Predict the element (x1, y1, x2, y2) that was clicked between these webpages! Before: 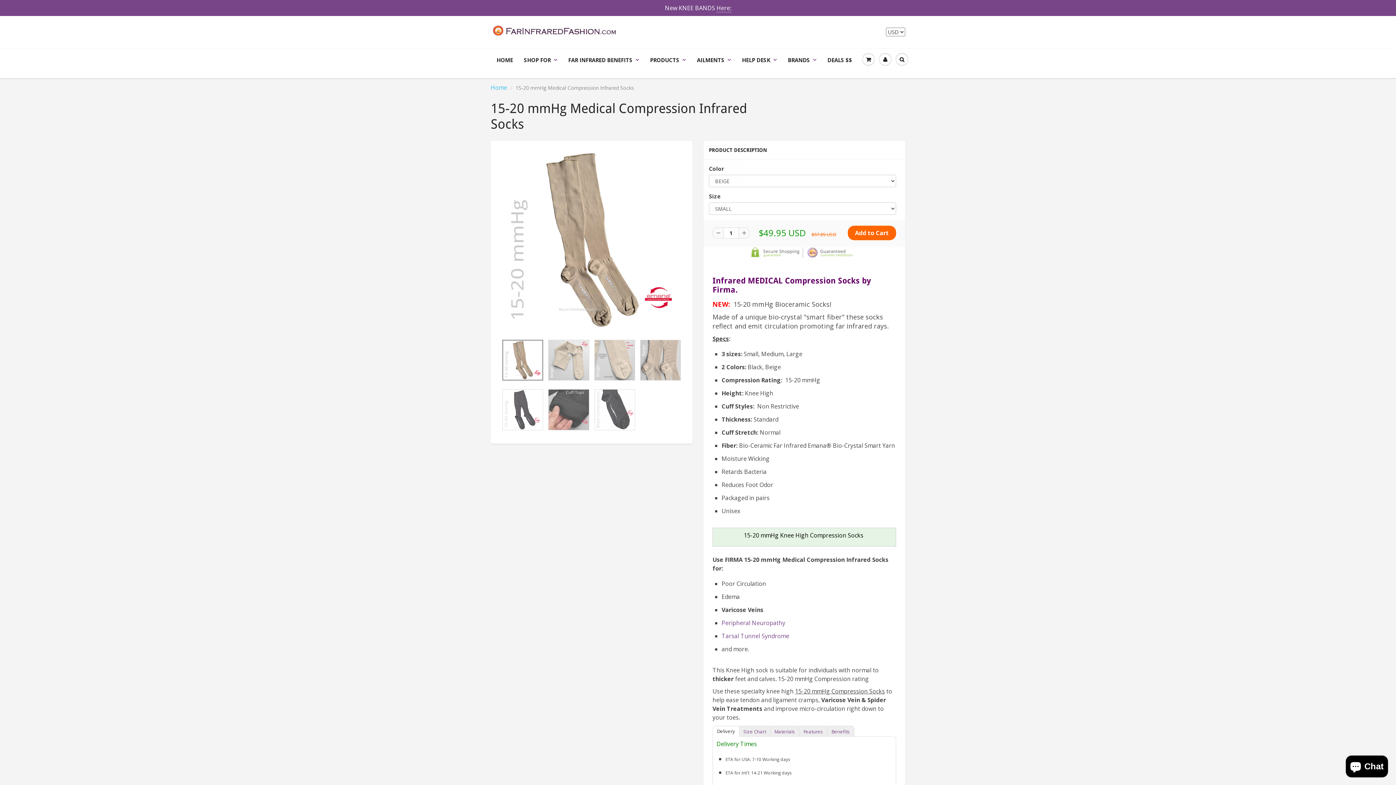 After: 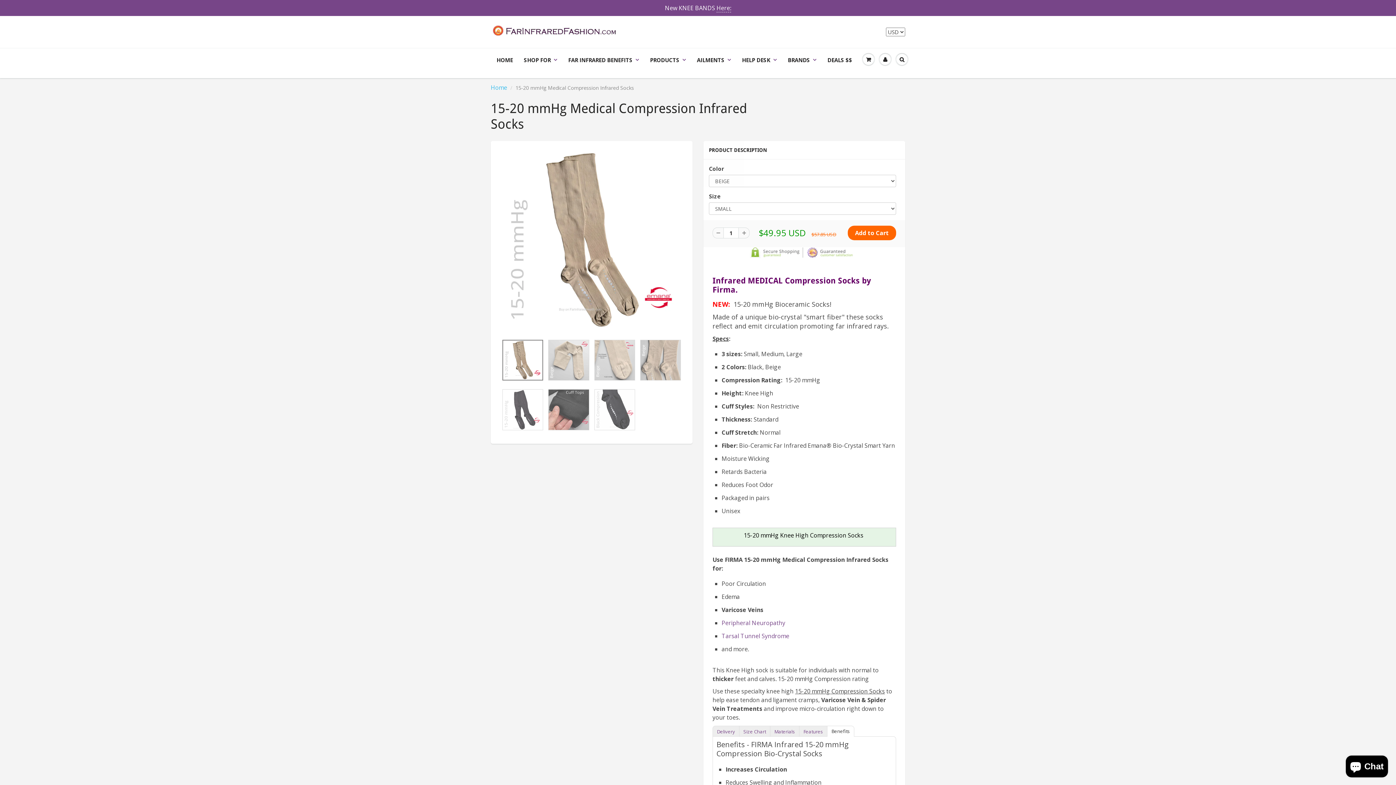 Action: bbox: (827, 726, 854, 736) label: Benefits